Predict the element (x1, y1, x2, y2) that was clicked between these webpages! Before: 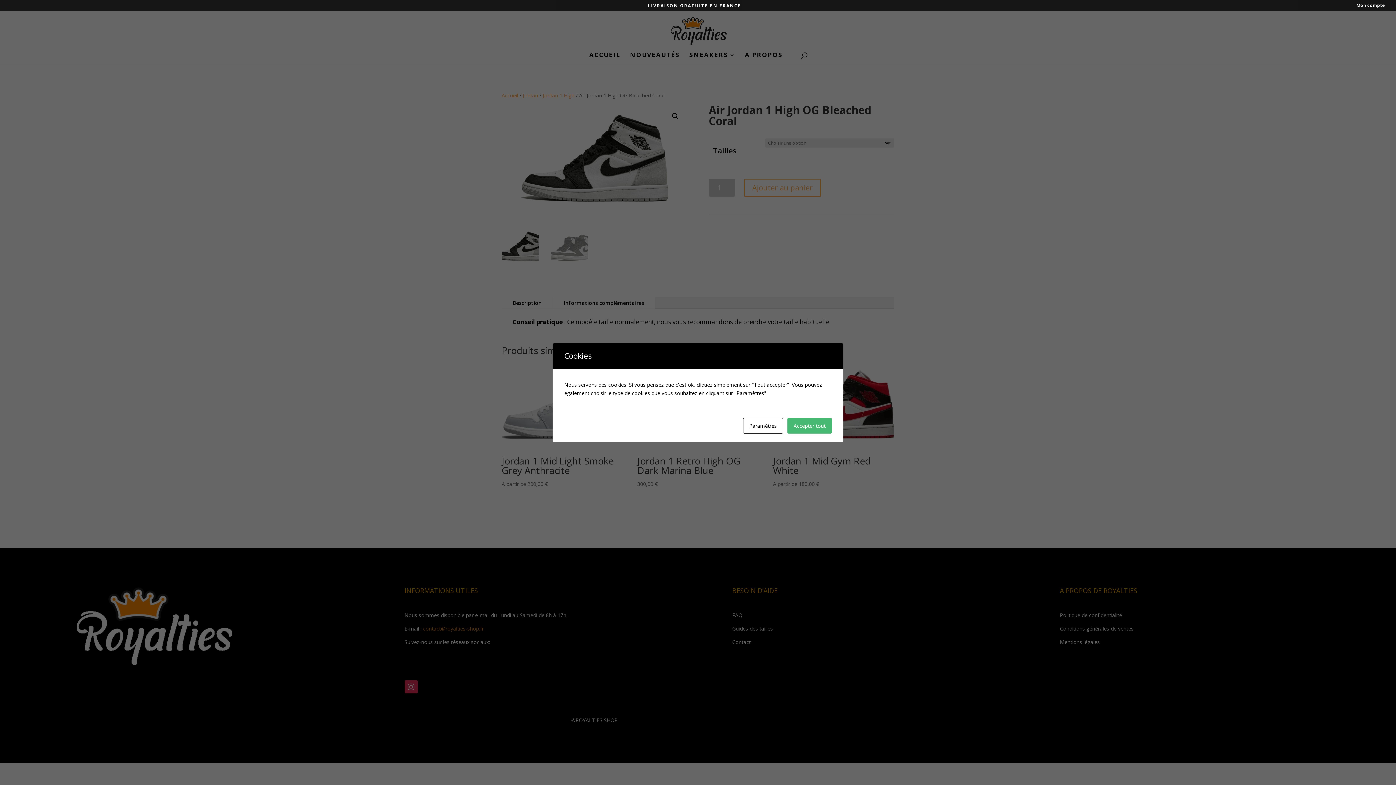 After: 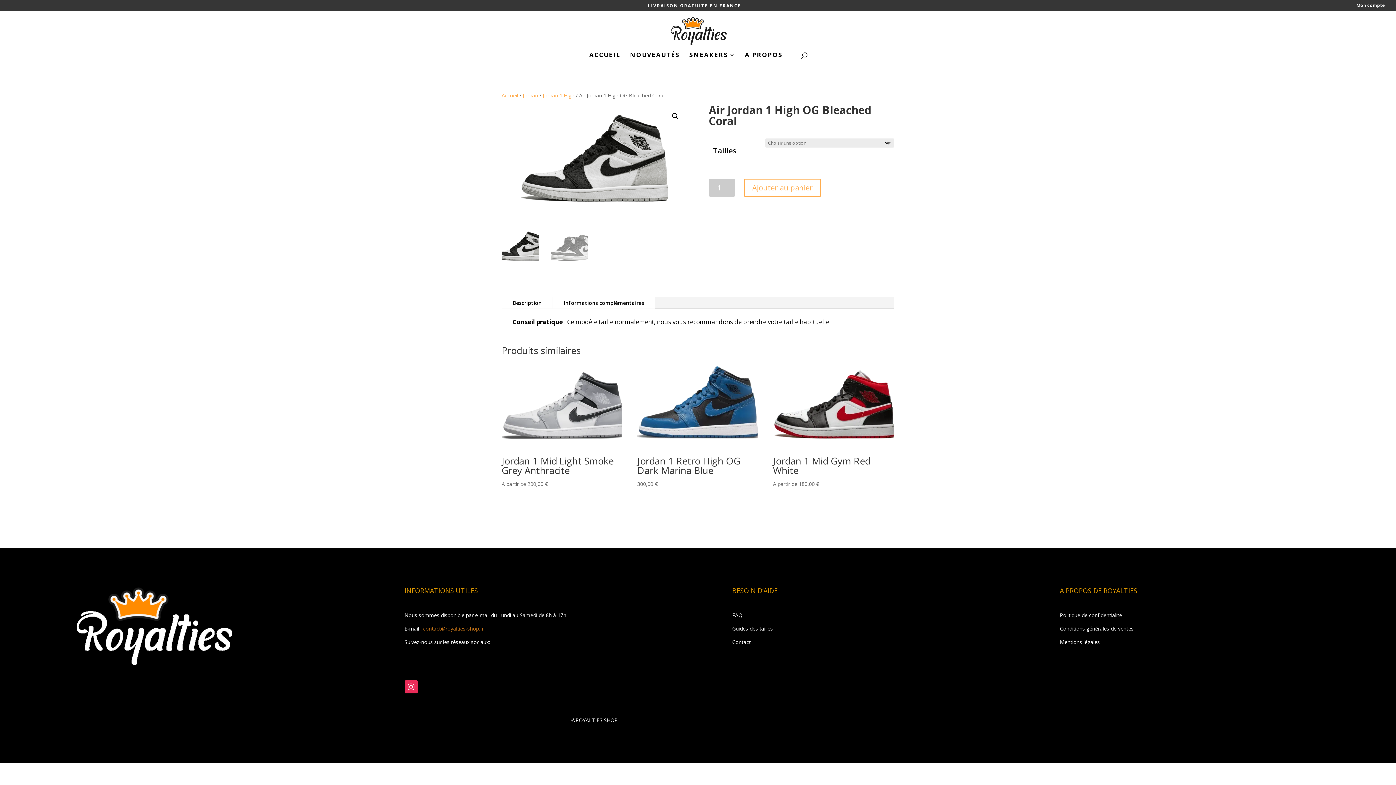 Action: label: Accepter tout bbox: (787, 418, 832, 433)